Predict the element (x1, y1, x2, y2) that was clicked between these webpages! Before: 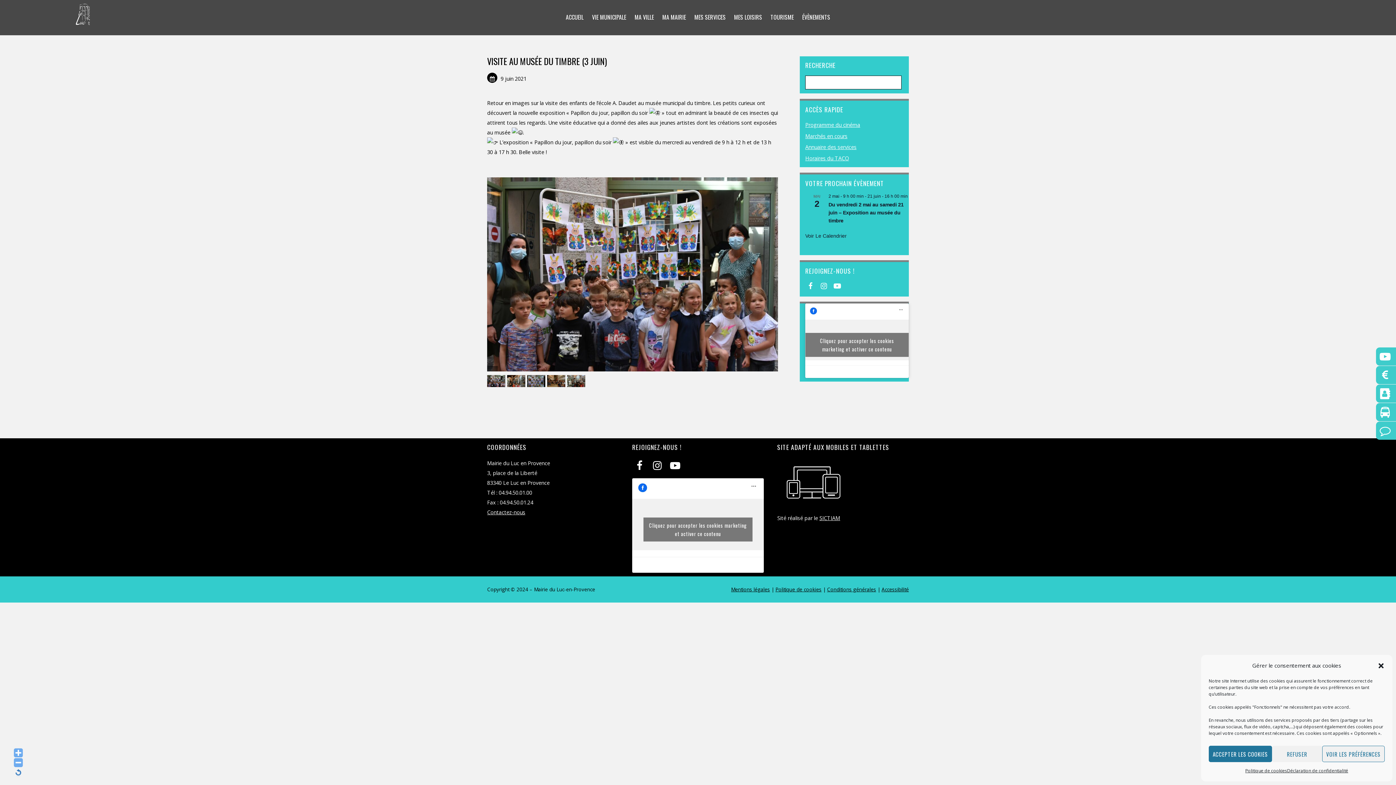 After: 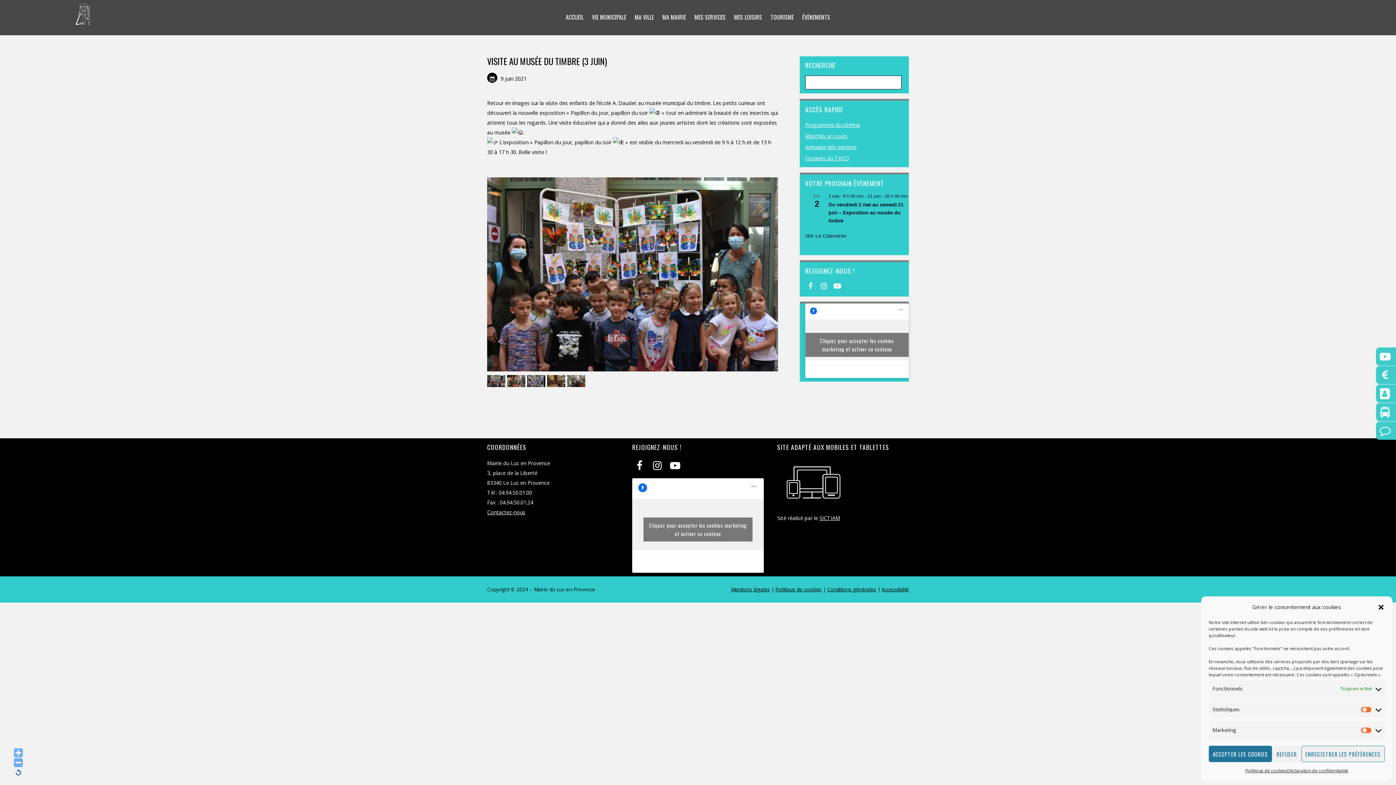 Action: bbox: (1322, 746, 1385, 762) label: VOIR LES PRÉFÉRENCES